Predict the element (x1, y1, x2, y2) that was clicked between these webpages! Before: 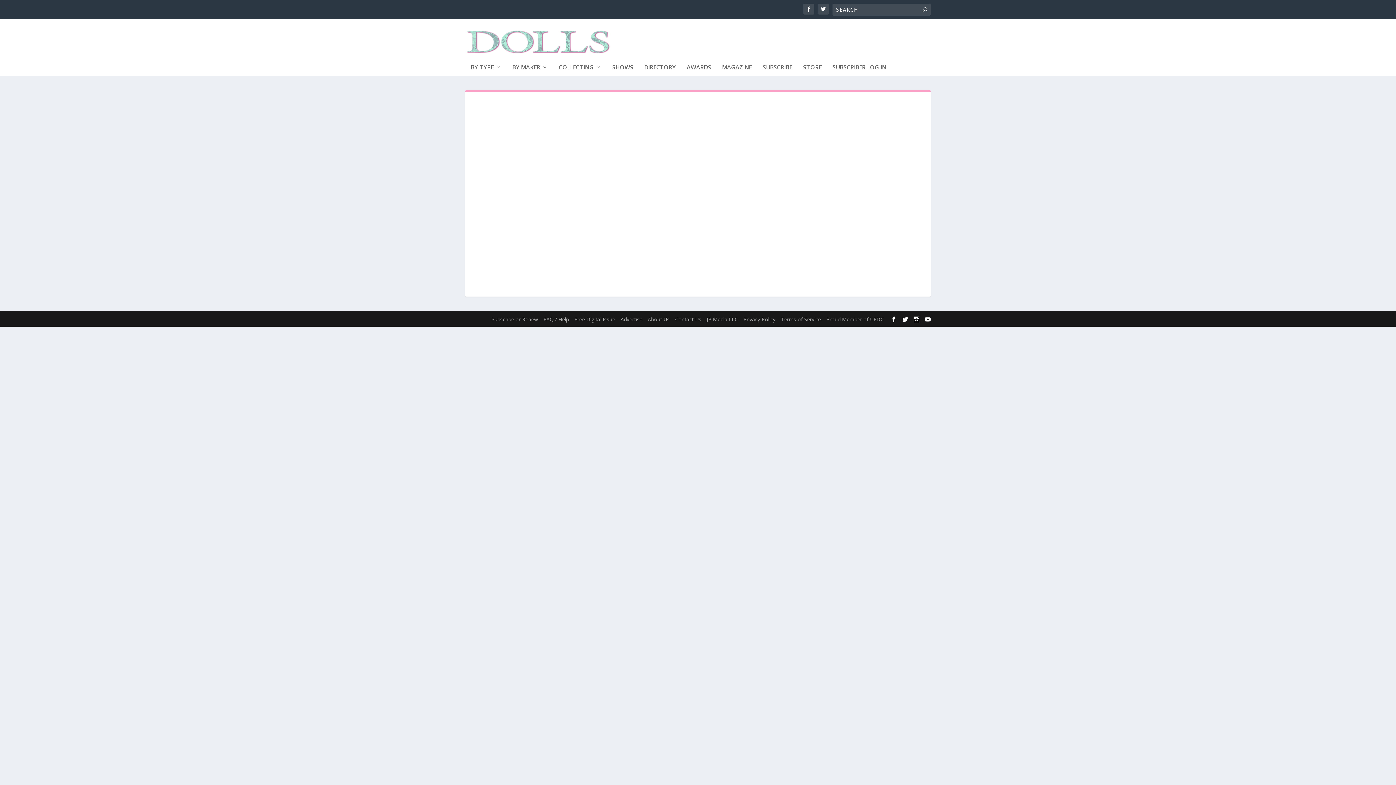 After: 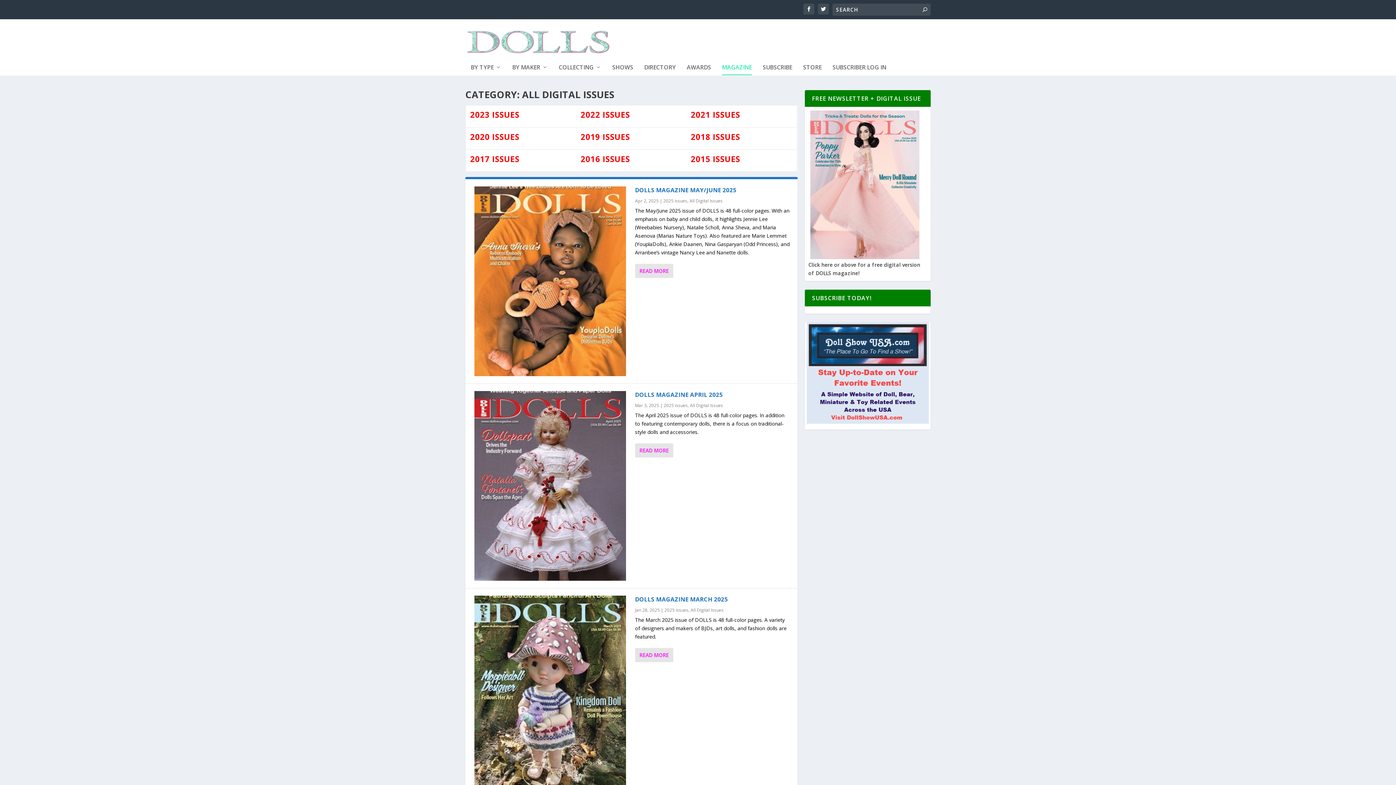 Action: bbox: (722, 64, 752, 75) label: MAGAZINE